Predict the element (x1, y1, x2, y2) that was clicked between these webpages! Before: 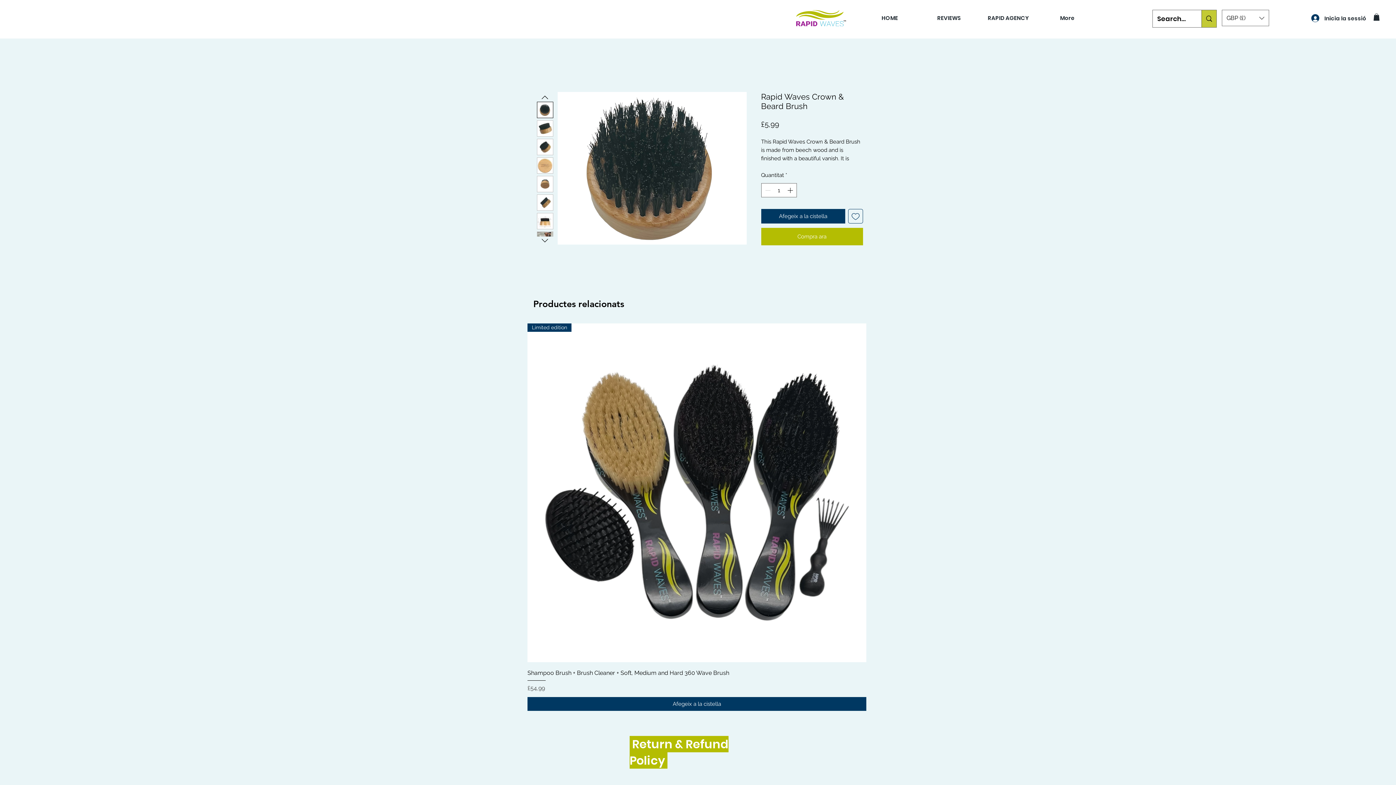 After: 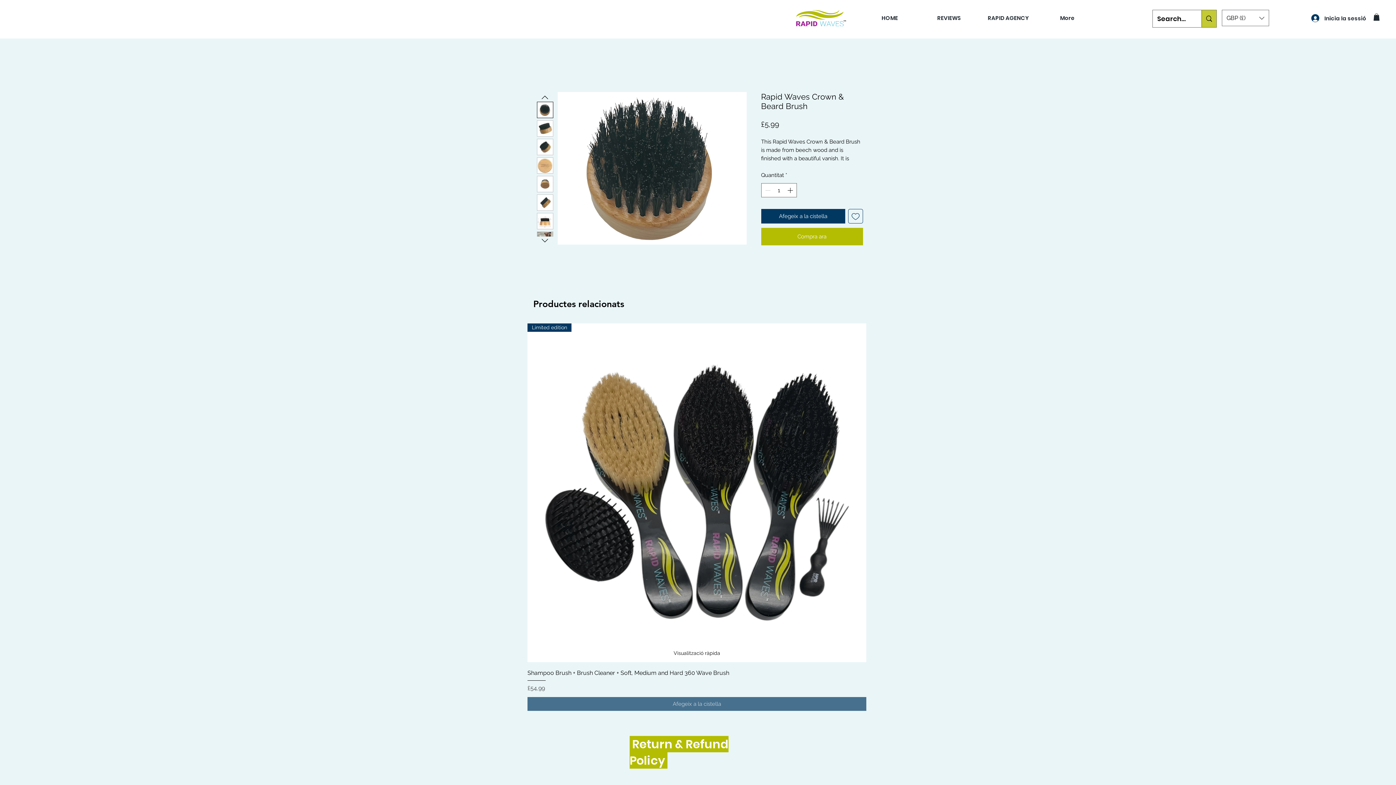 Action: label: Afegeix a la cistella bbox: (527, 697, 866, 711)